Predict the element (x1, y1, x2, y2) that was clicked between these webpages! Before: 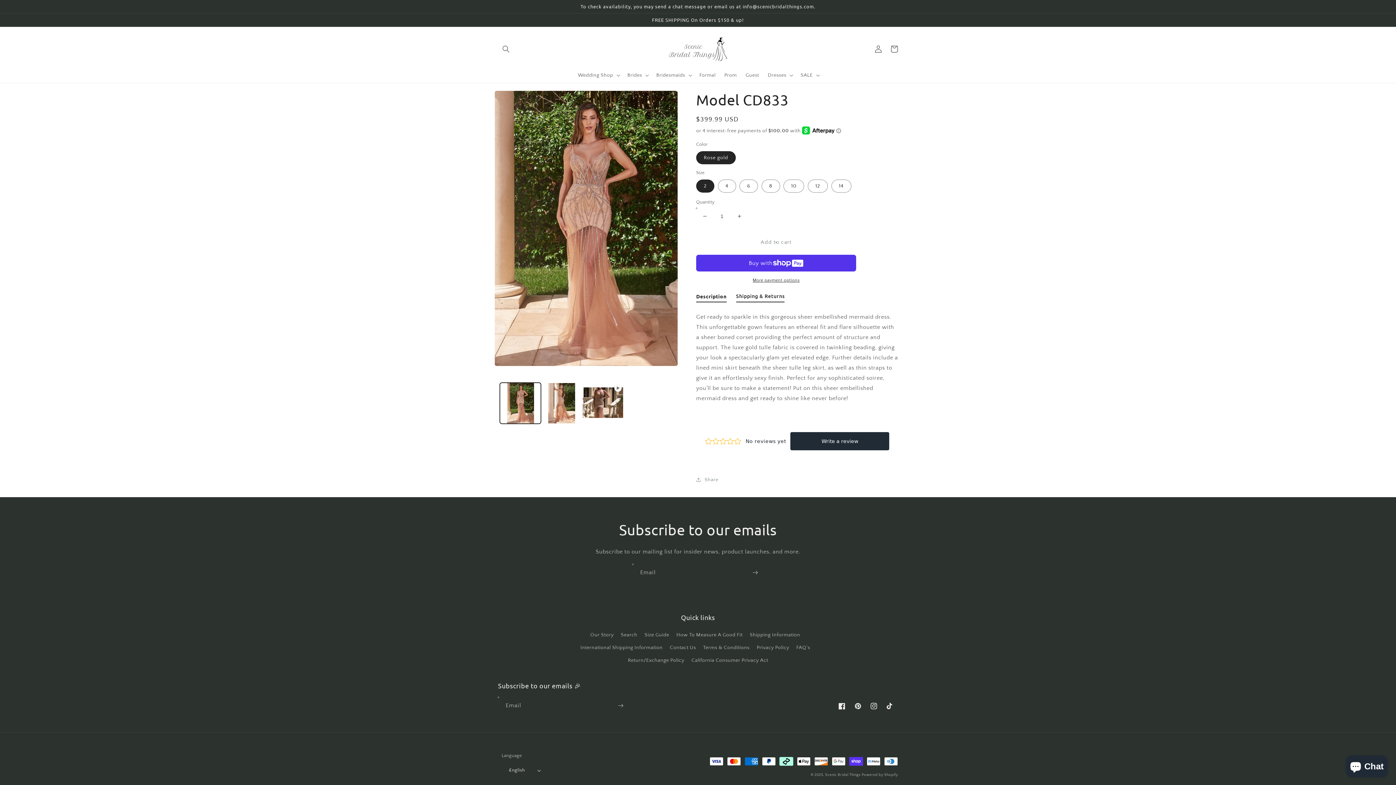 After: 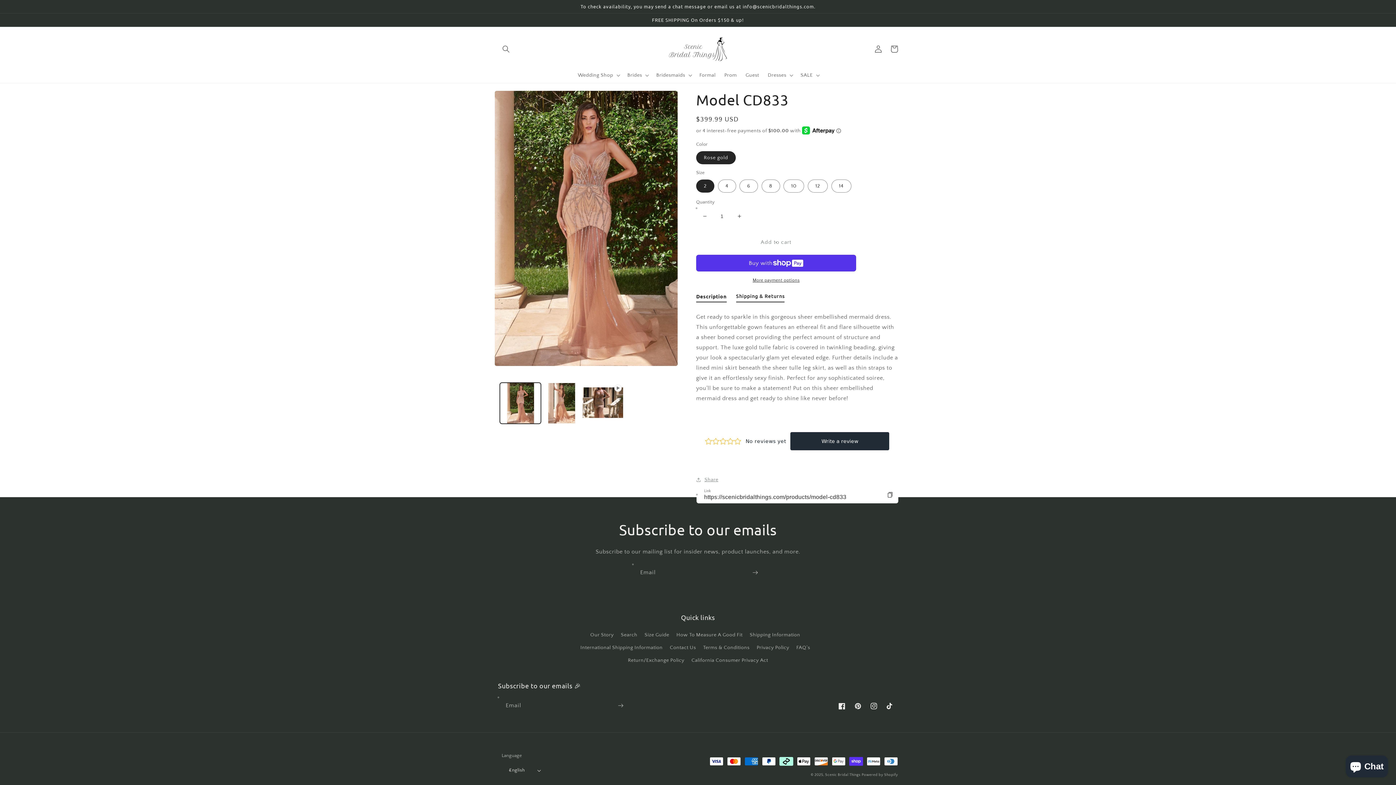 Action: bbox: (696, 475, 718, 484) label: Share